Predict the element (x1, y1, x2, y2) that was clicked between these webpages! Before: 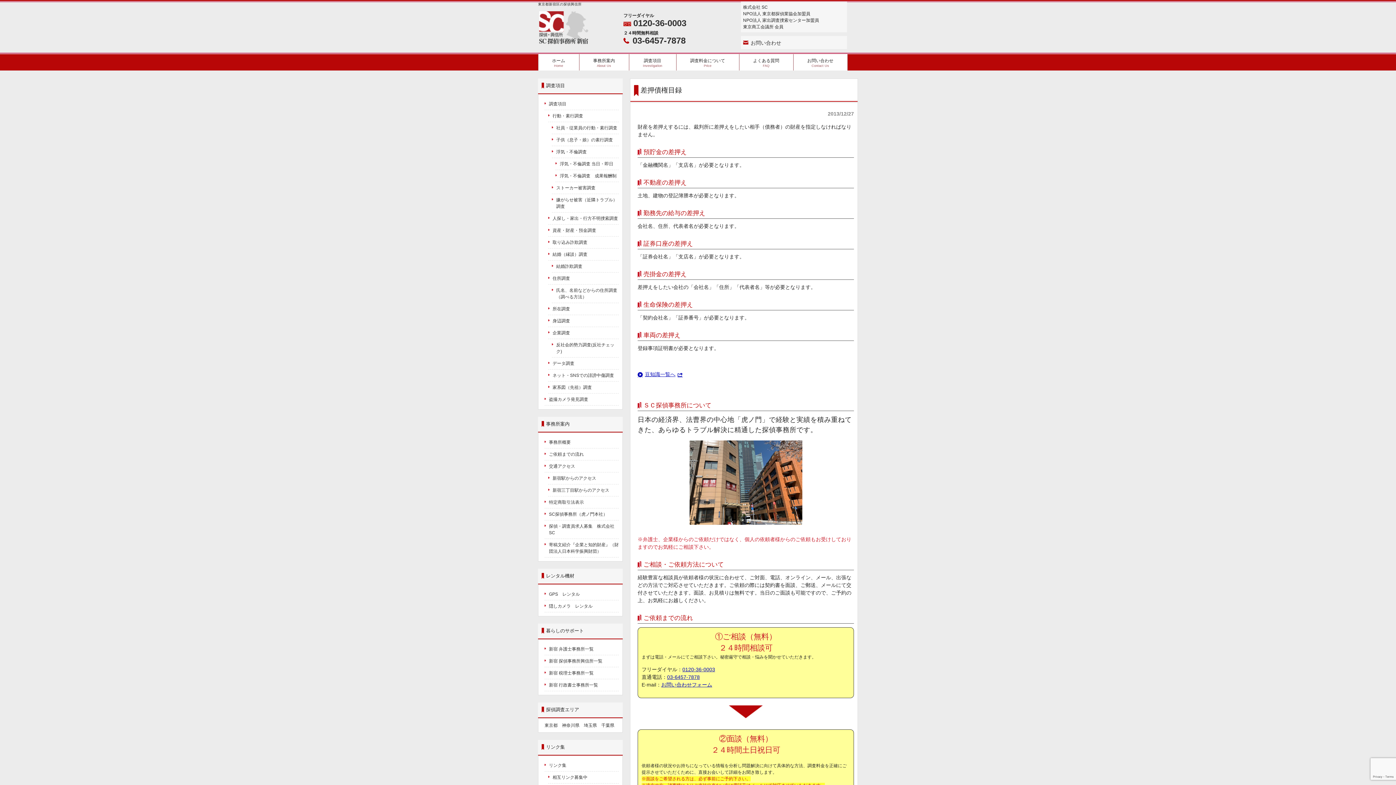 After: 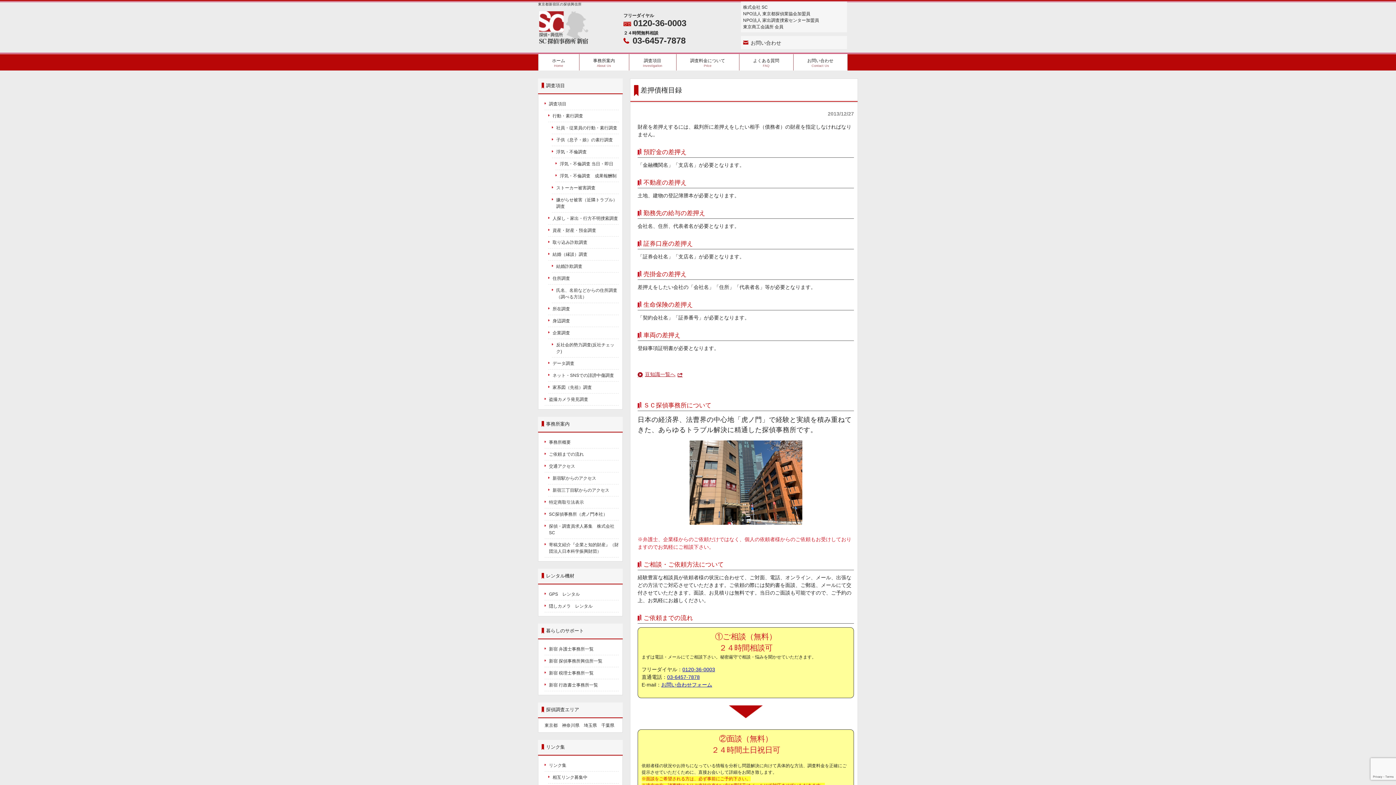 Action: bbox: (637, 371, 682, 377) label: 豆知識一覧へ